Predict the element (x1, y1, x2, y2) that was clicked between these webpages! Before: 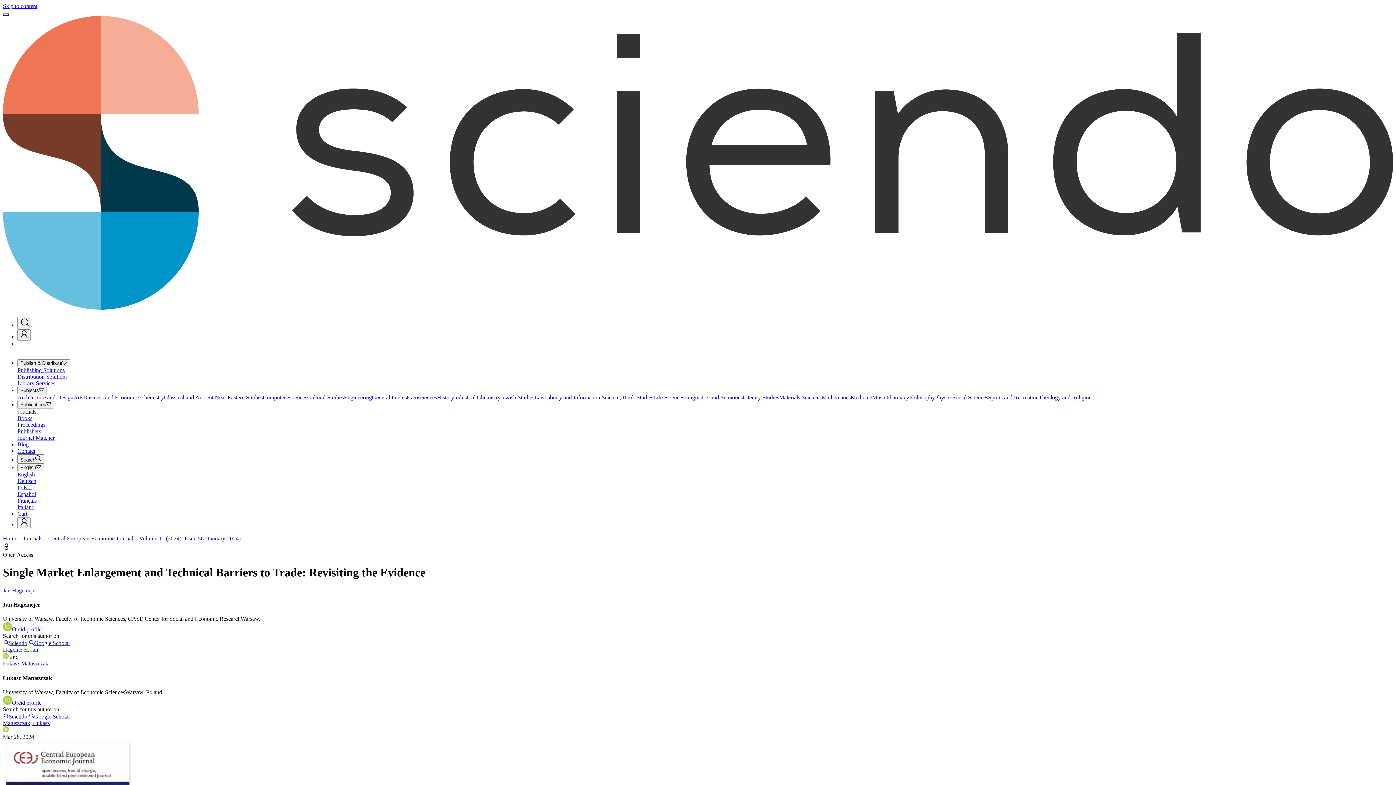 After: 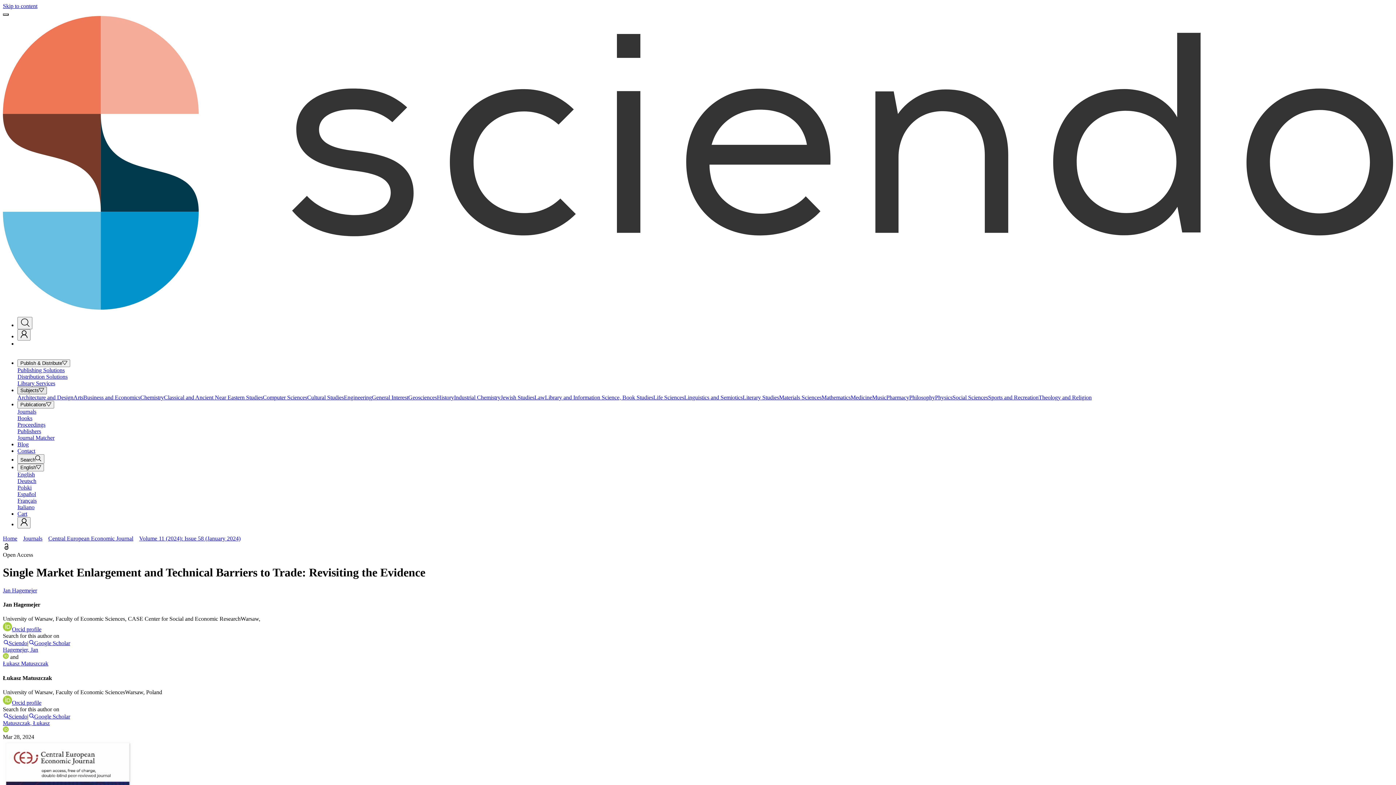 Action: bbox: (17, 386, 46, 394) label: Subjects menu